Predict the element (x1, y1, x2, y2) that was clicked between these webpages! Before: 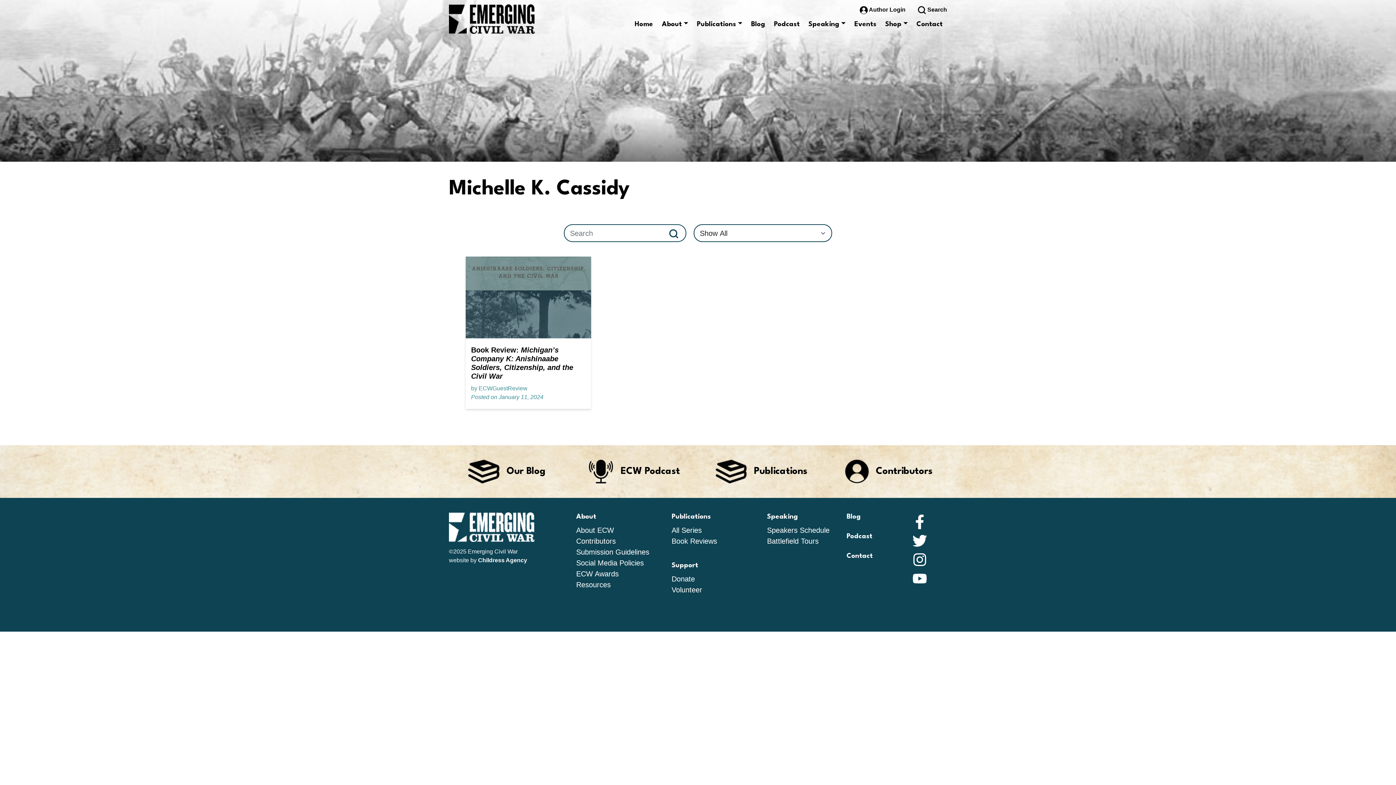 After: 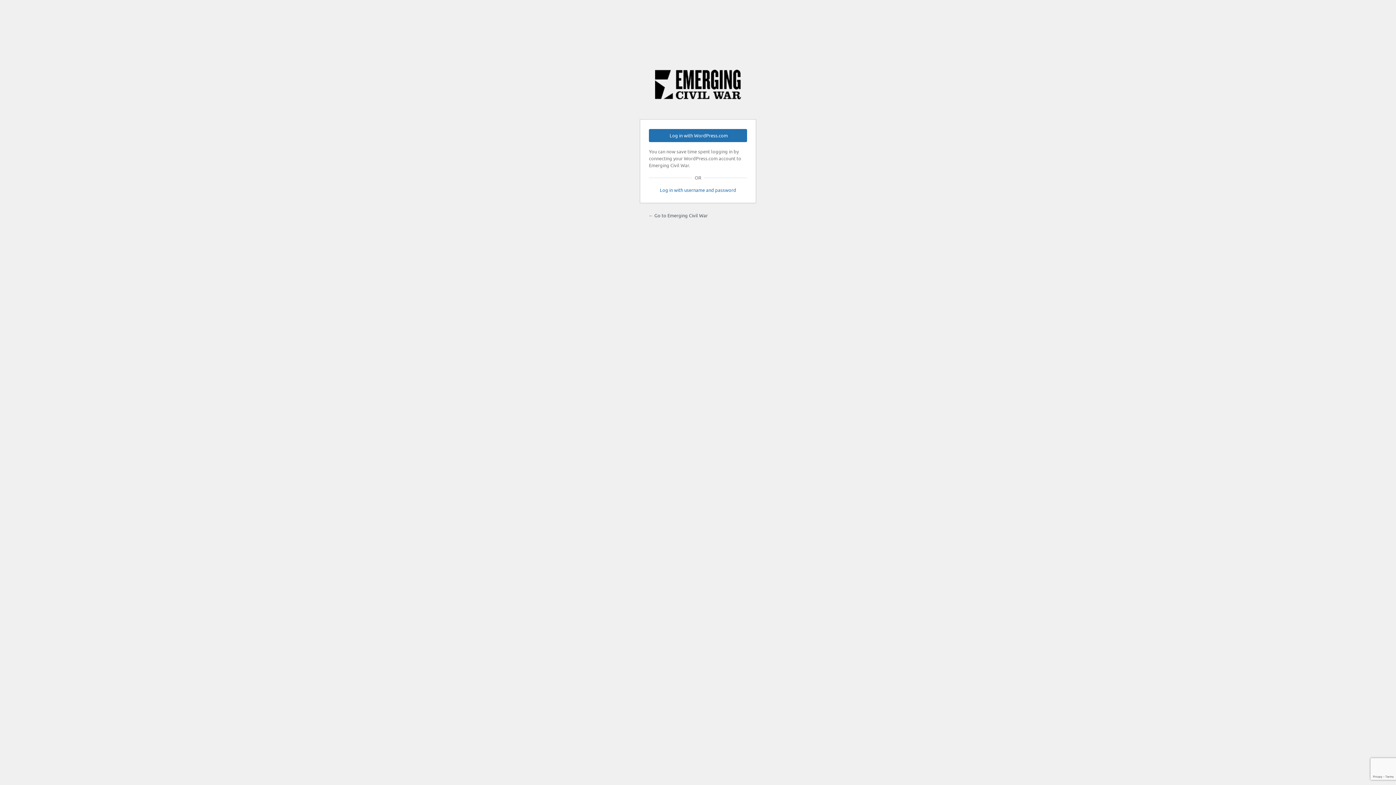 Action: bbox: (860, 6, 907, 12) label:  Author Login 